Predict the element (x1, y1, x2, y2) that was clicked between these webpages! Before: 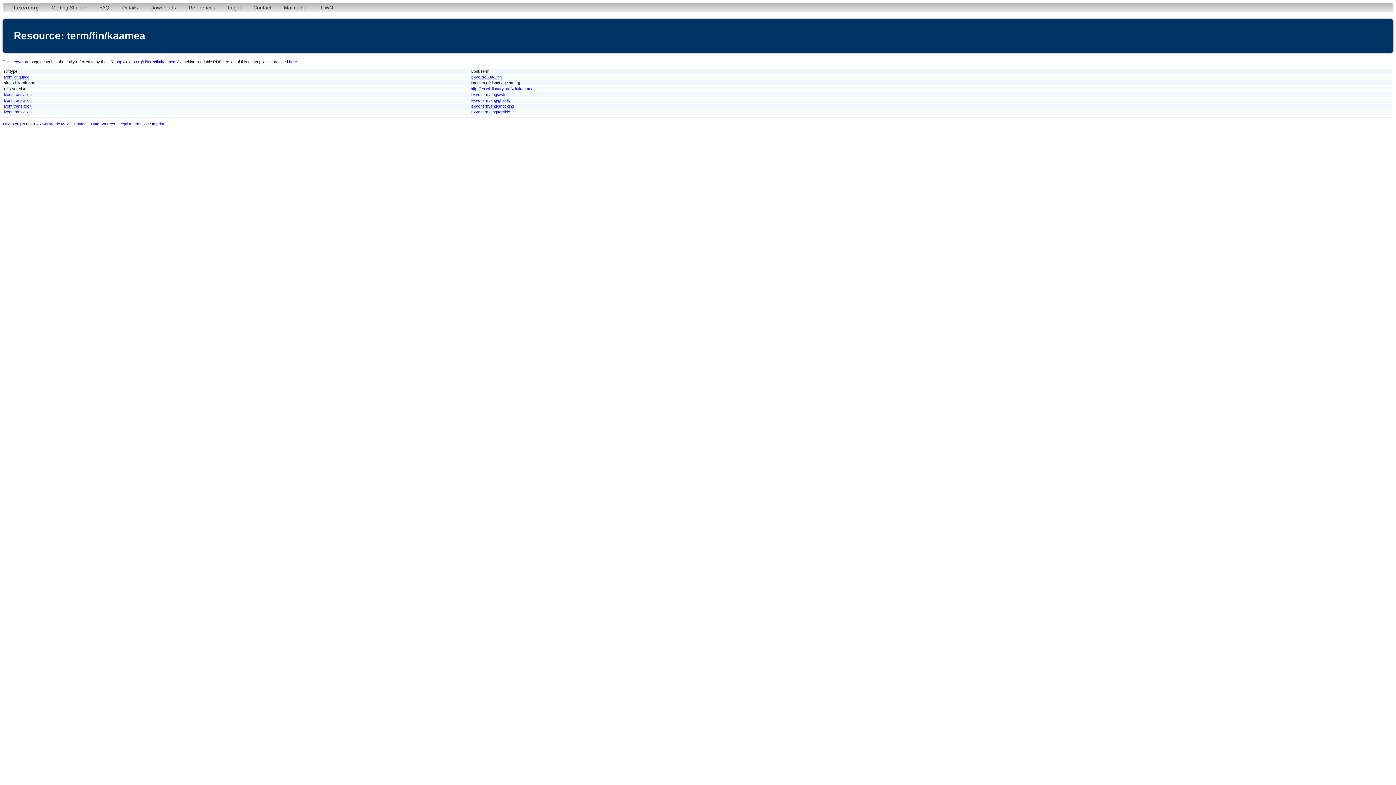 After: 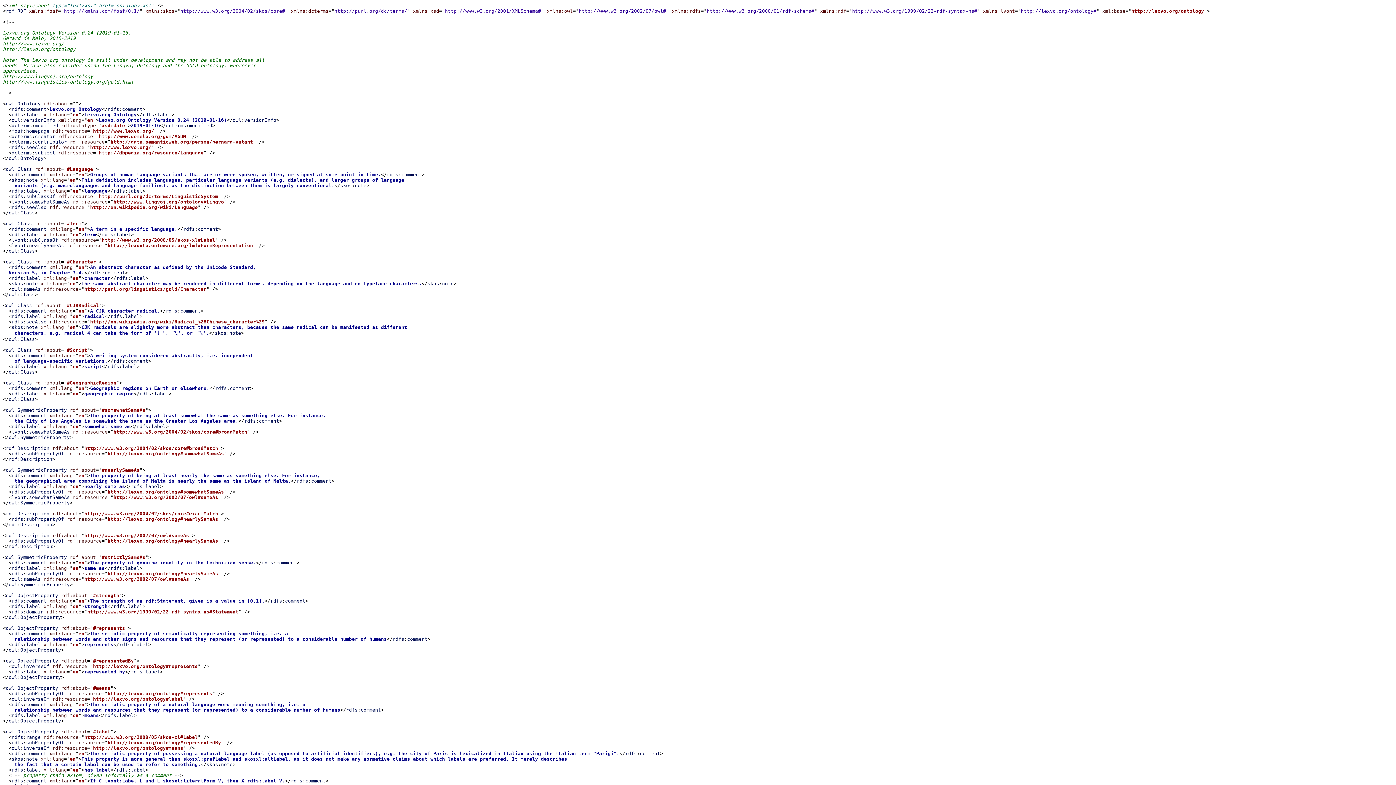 Action: label: lvont:translation bbox: (4, 98, 31, 102)